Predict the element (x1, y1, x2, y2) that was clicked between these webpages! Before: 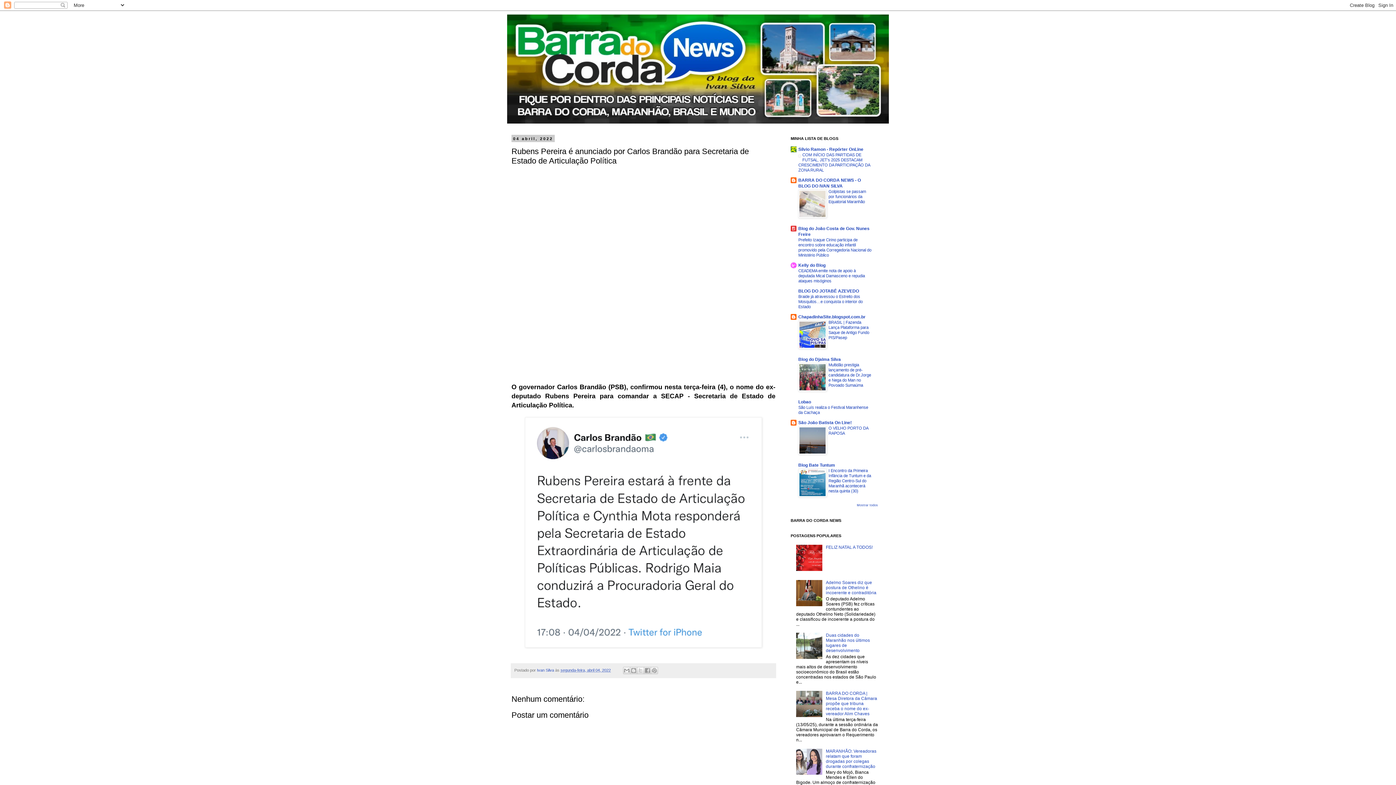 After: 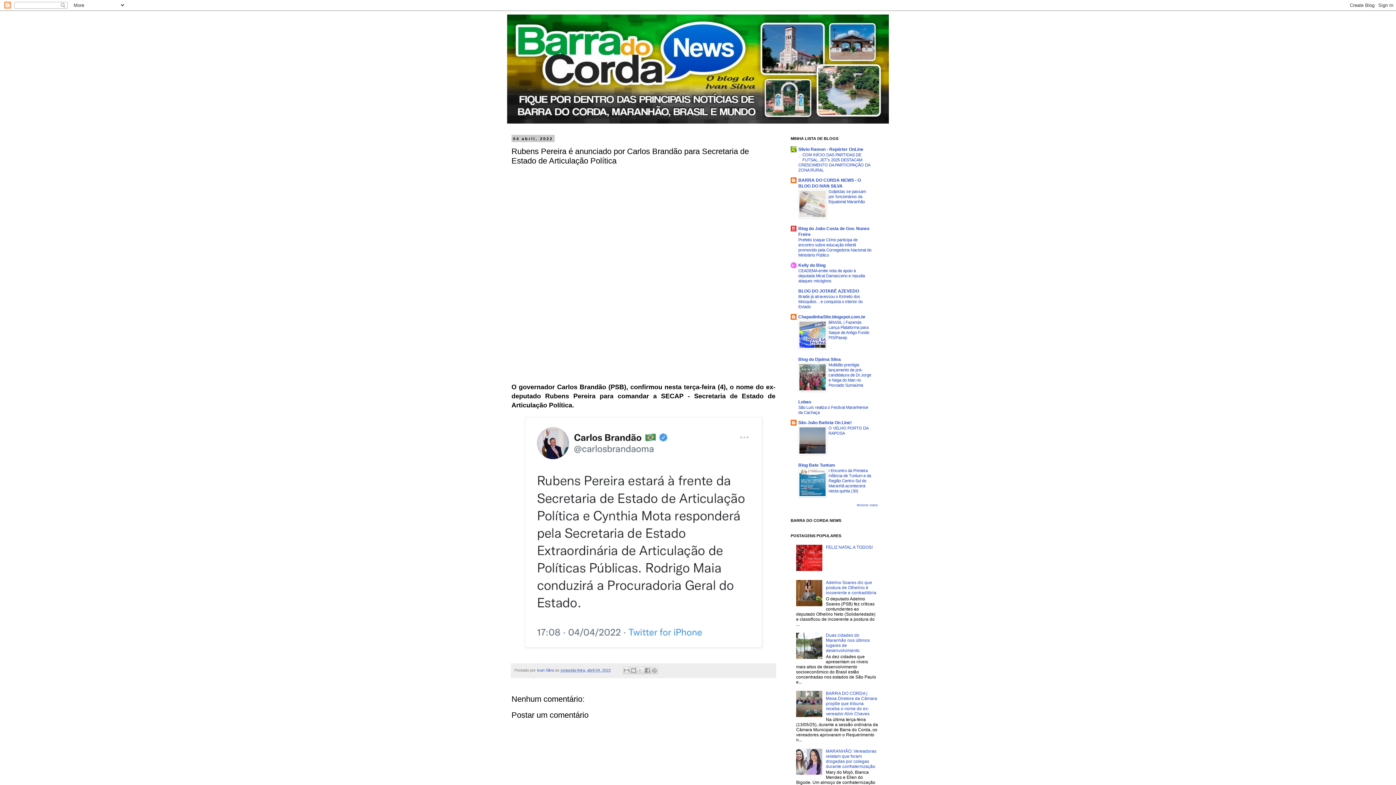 Action: bbox: (798, 345, 826, 349)